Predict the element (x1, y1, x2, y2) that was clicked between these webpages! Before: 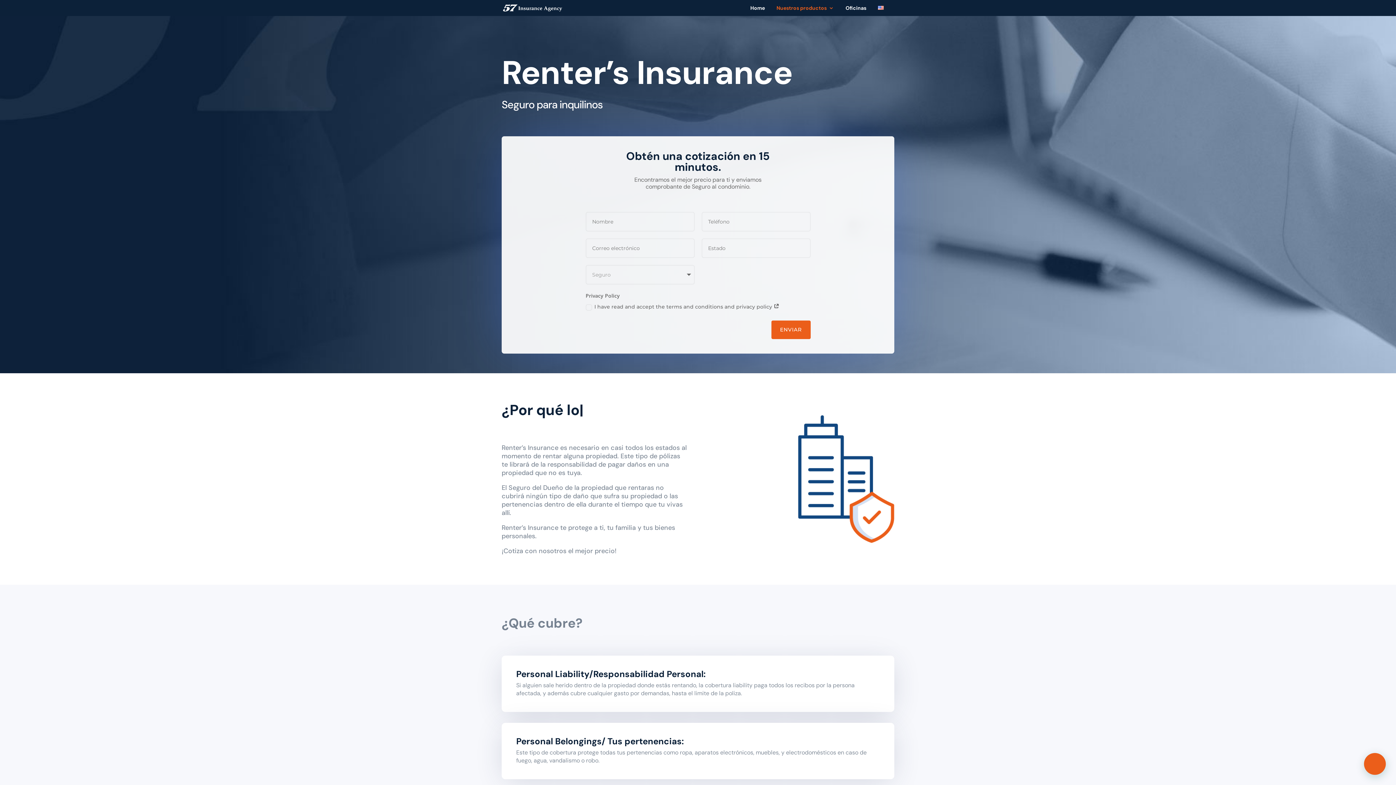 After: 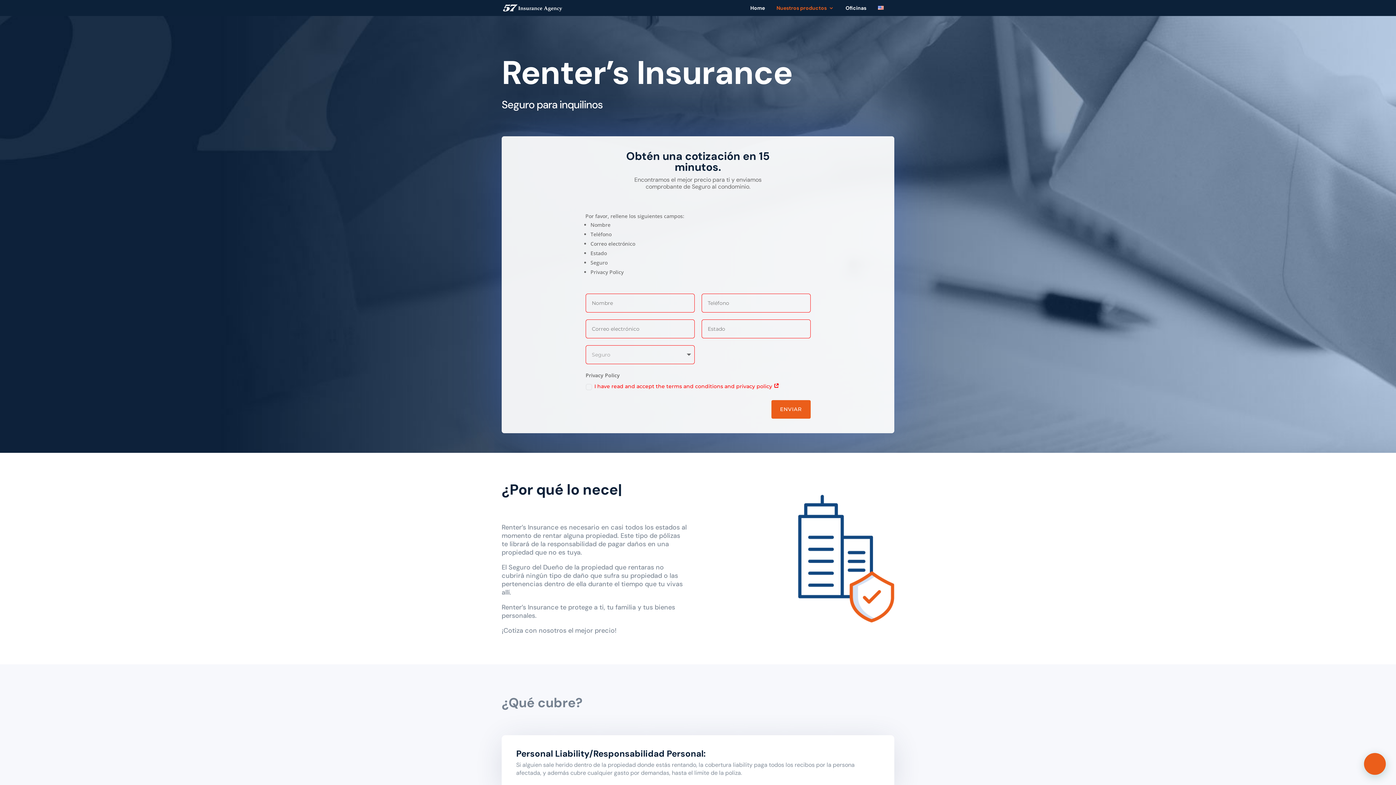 Action: bbox: (771, 320, 810, 339) label: ENVIAR